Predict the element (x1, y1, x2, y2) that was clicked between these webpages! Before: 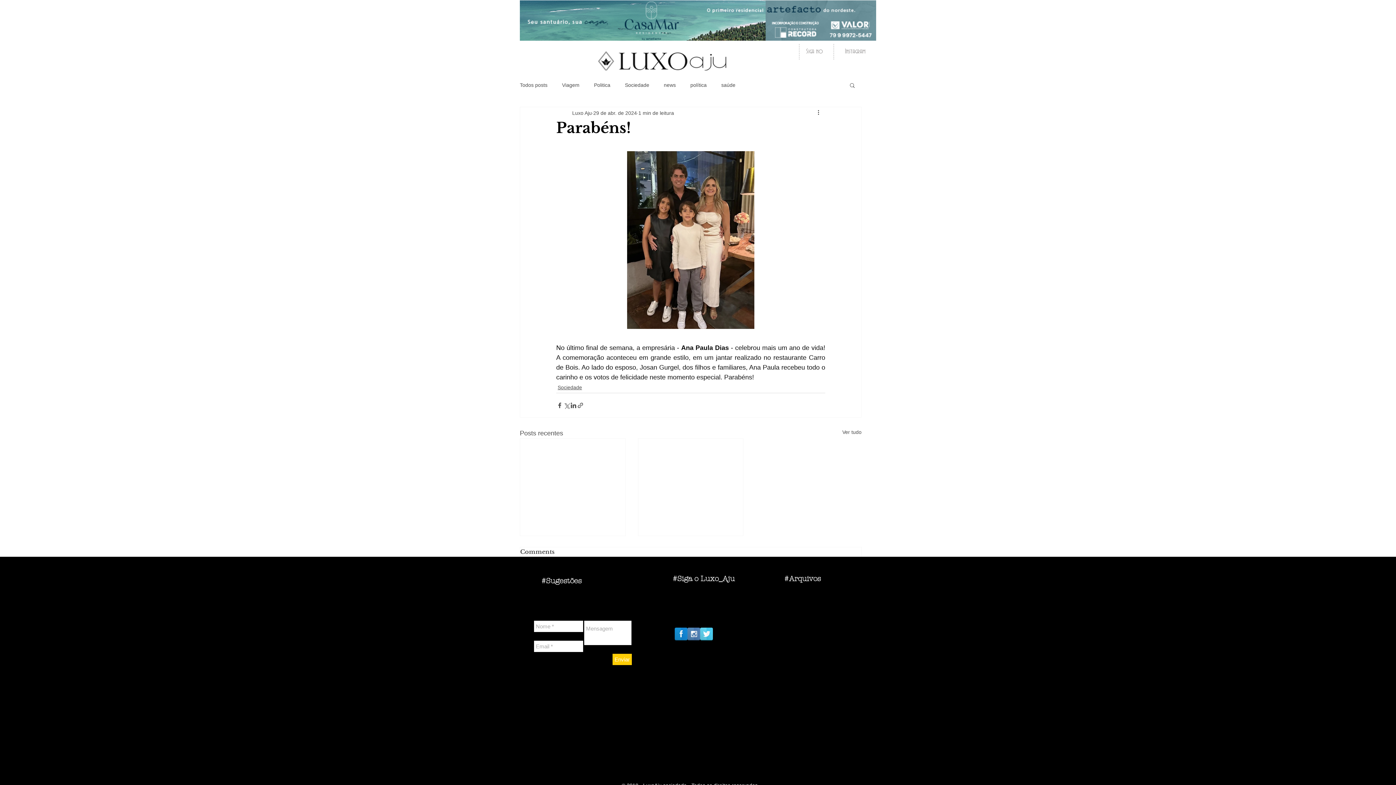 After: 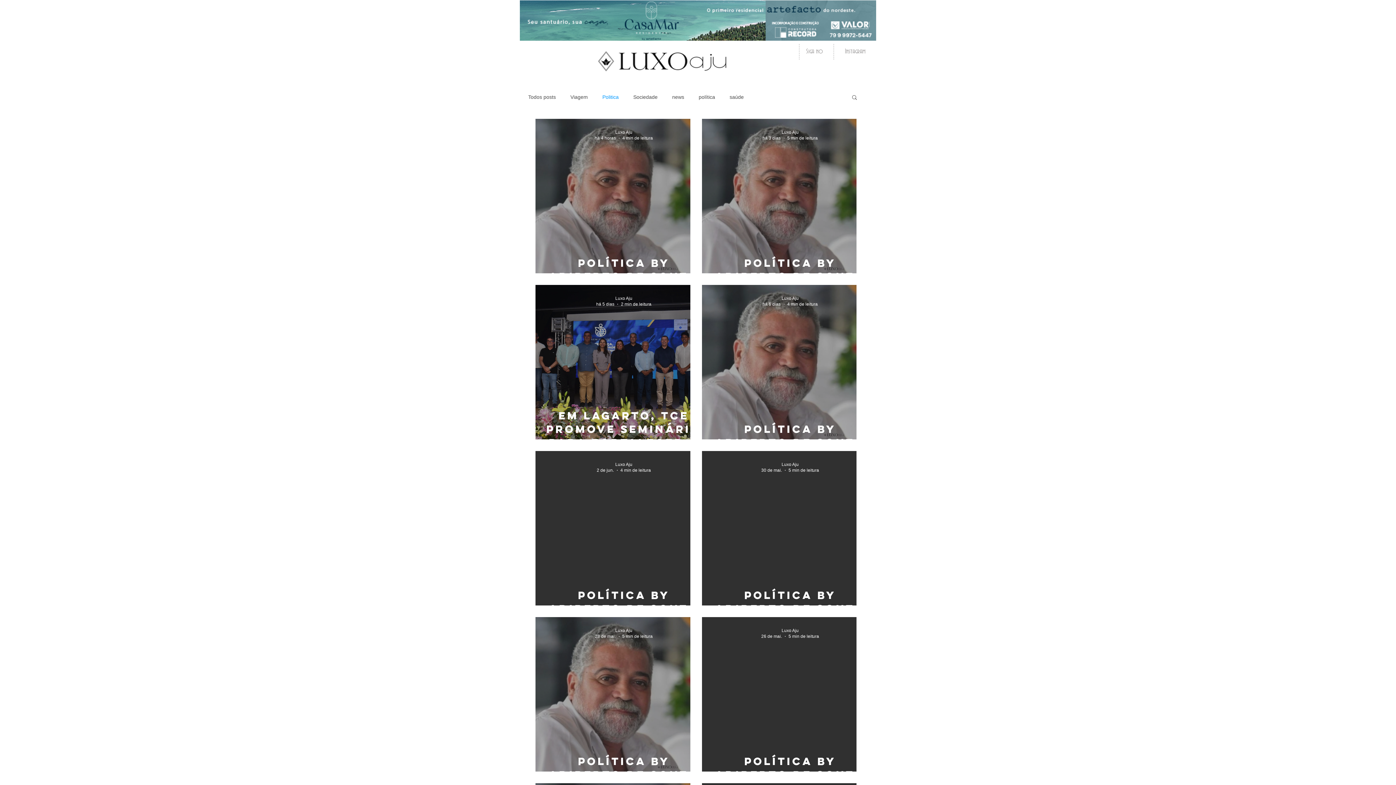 Action: label: Politica bbox: (594, 81, 610, 88)